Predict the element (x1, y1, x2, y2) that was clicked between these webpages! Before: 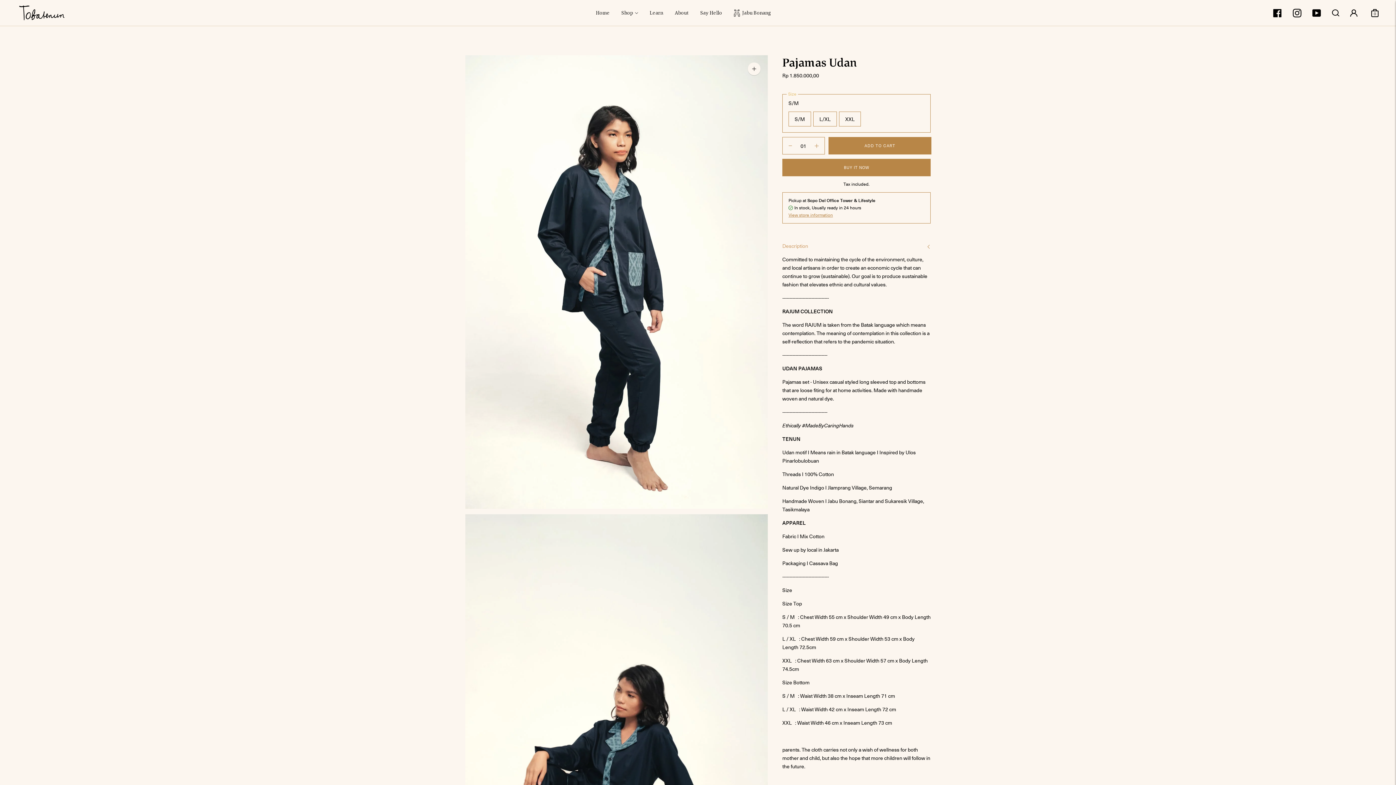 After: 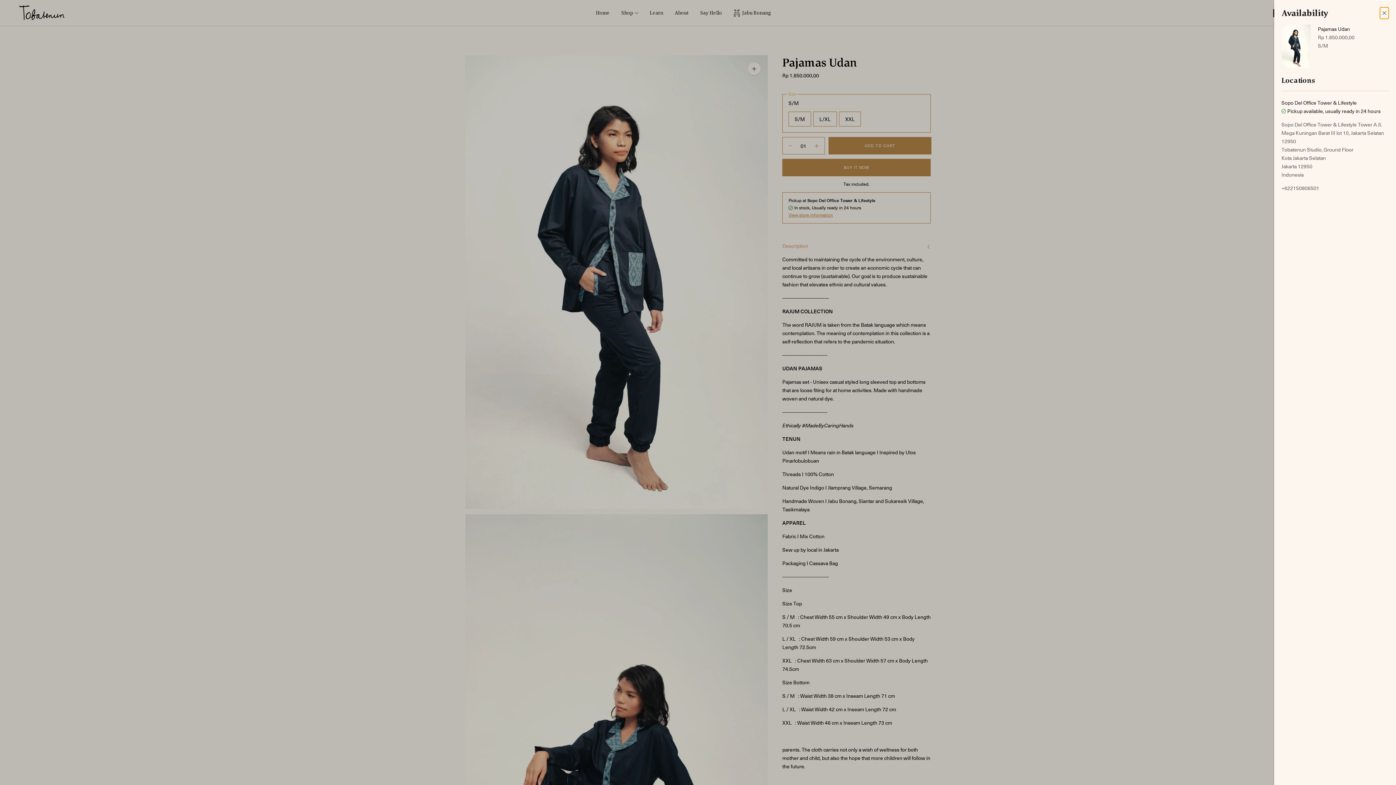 Action: label: View store information bbox: (788, 212, 833, 218)